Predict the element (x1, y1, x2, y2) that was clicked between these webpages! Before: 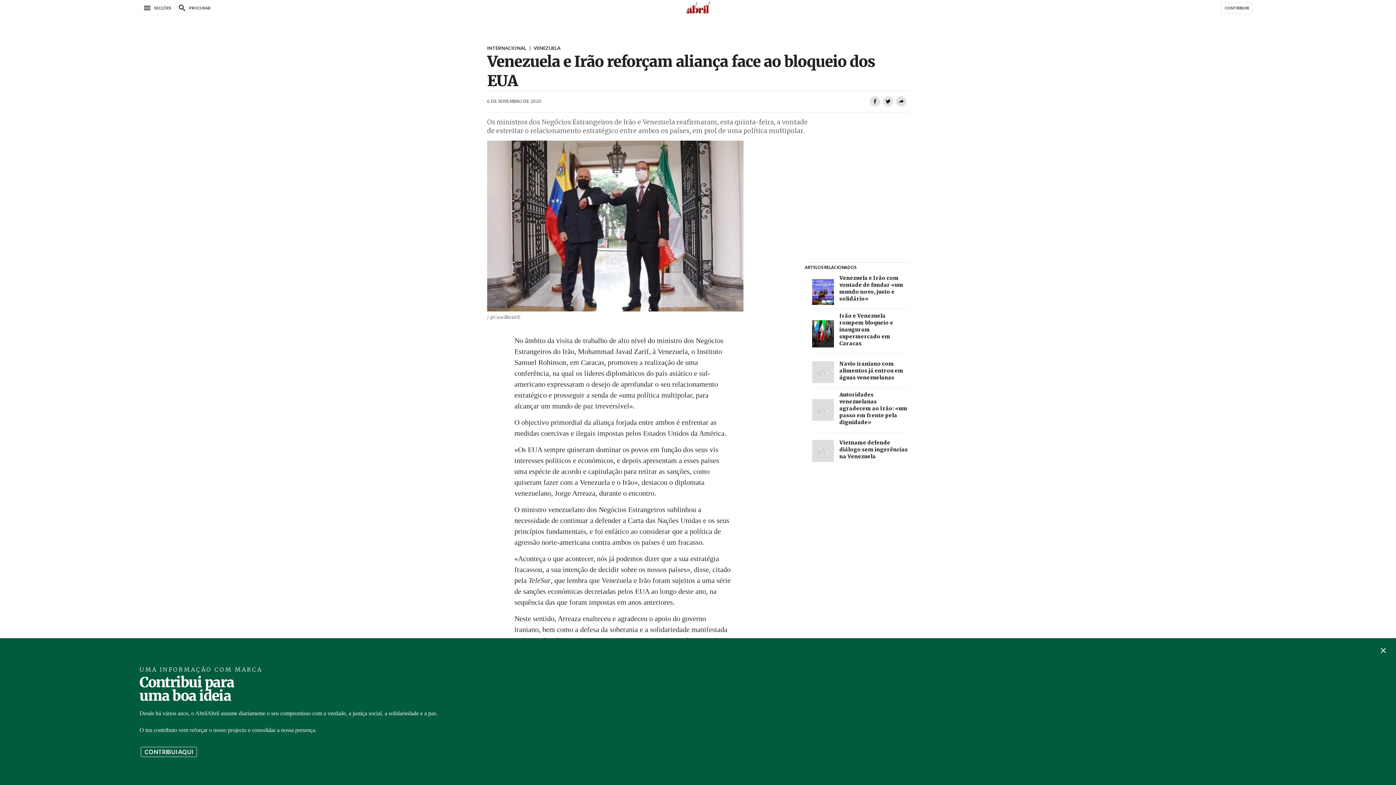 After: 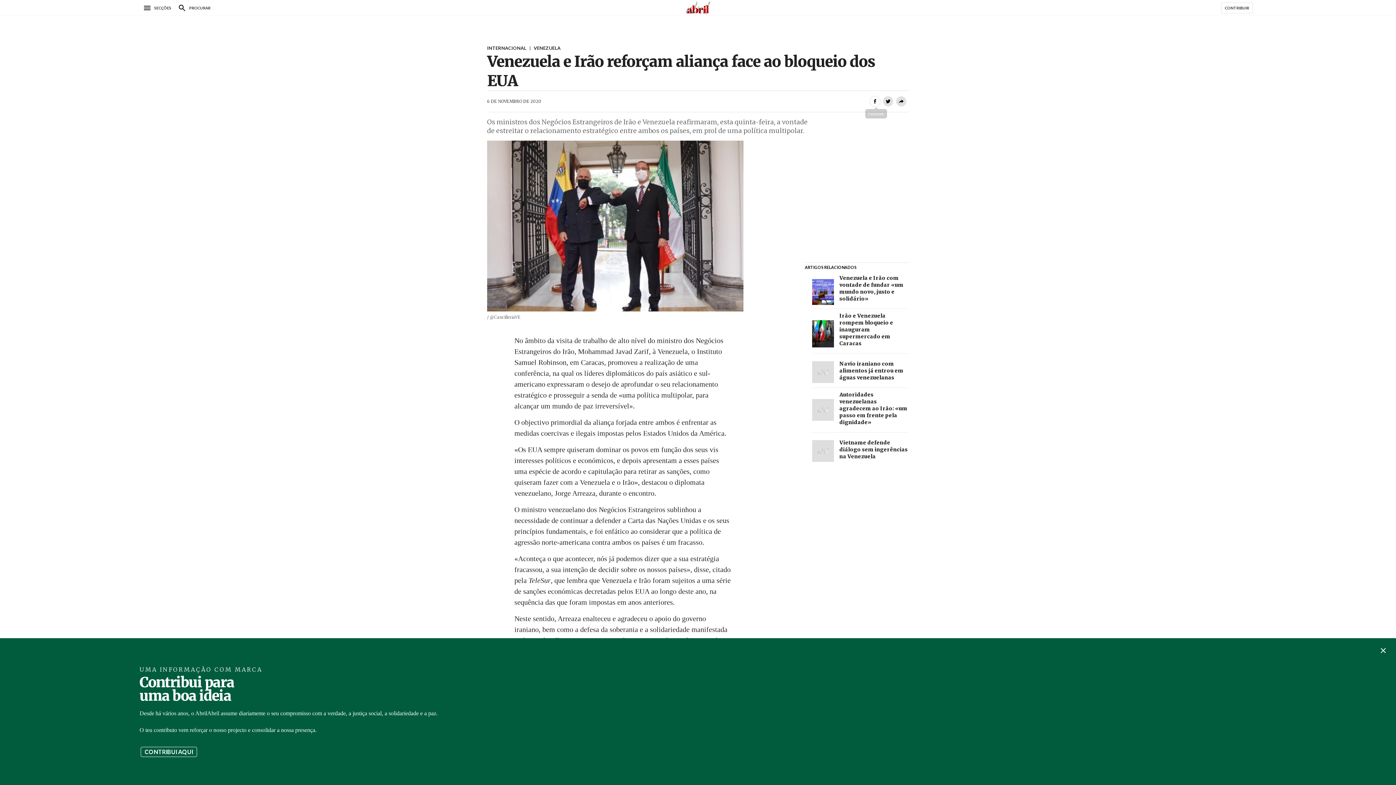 Action: bbox: (869, 96, 882, 106)